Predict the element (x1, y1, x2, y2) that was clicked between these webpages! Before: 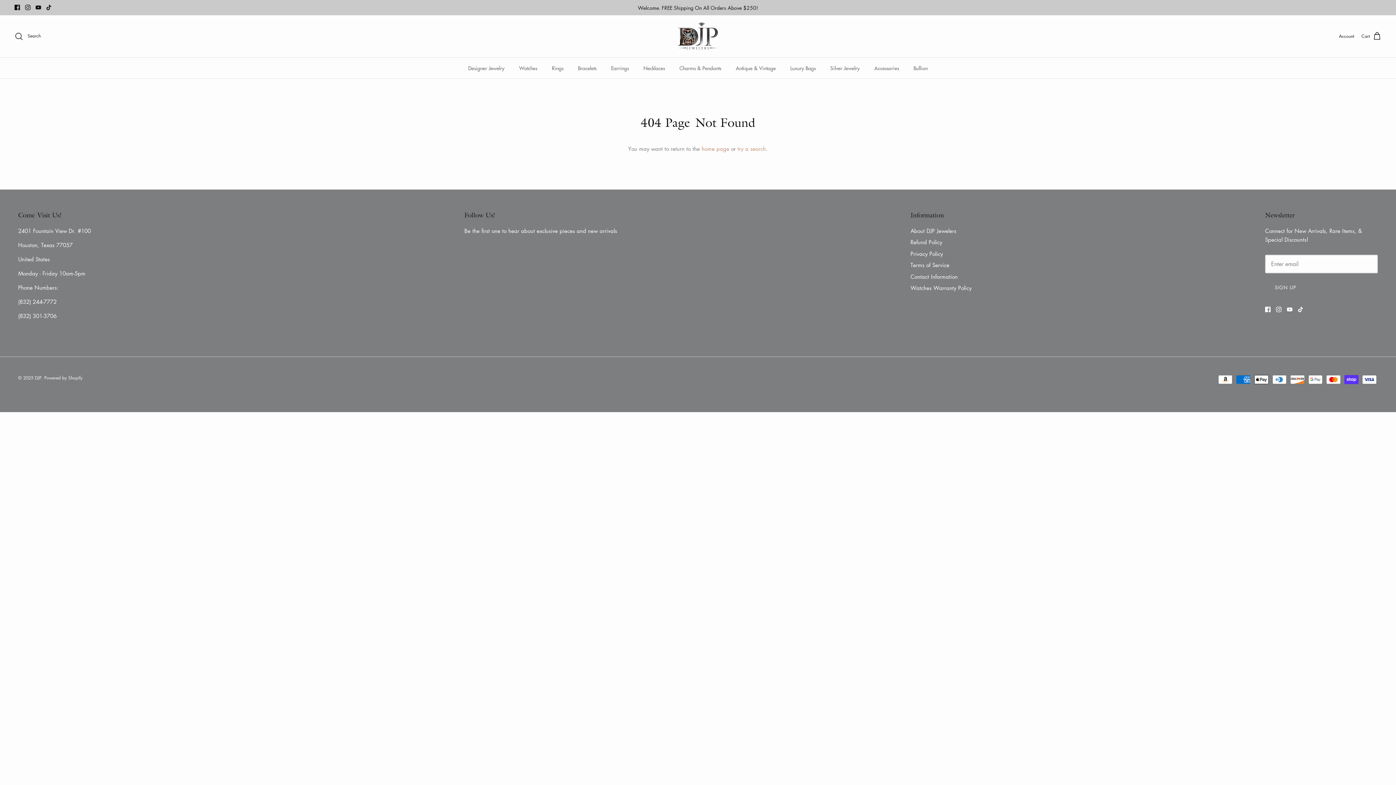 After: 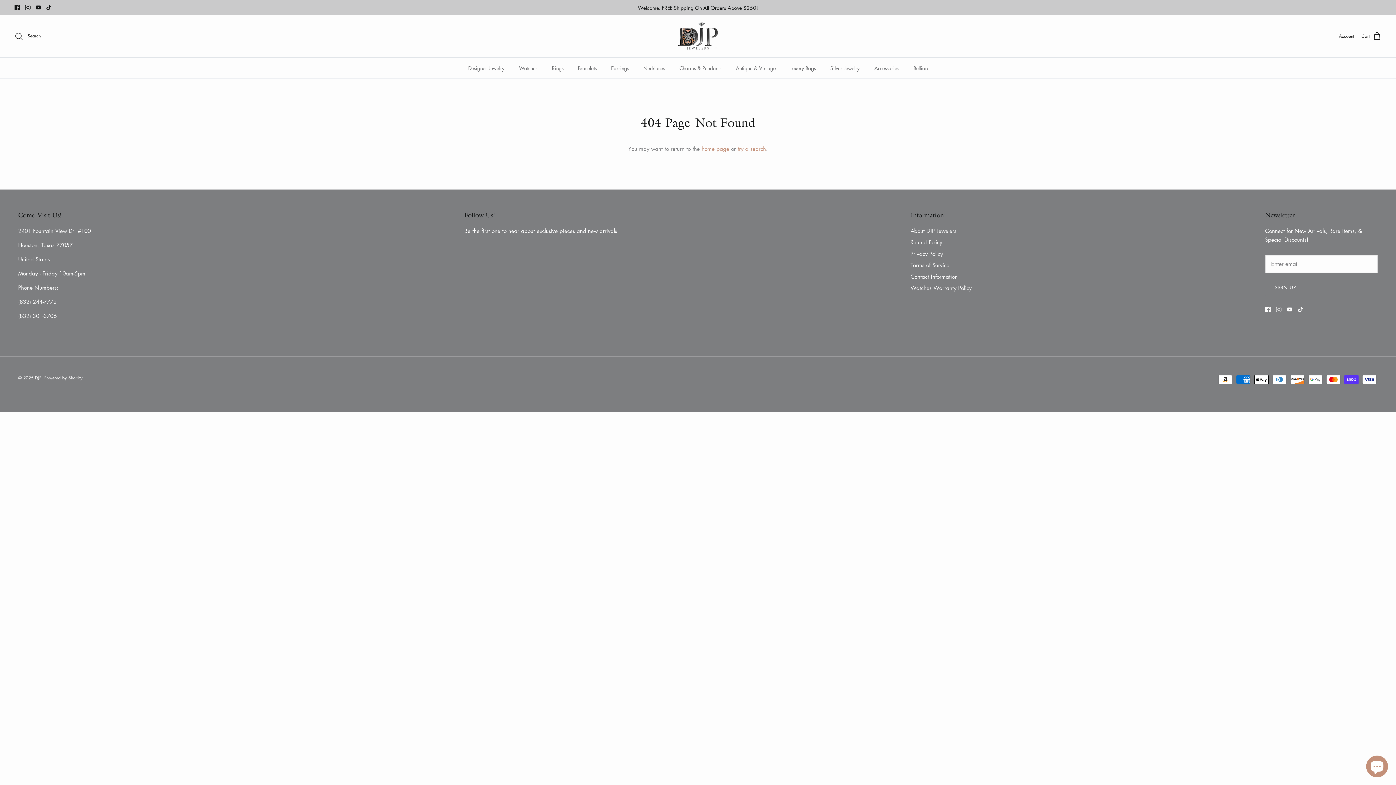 Action: label: Go to https://www.instagram.com/djpjewelers/?hl=en bbox: (1276, 306, 1281, 312)